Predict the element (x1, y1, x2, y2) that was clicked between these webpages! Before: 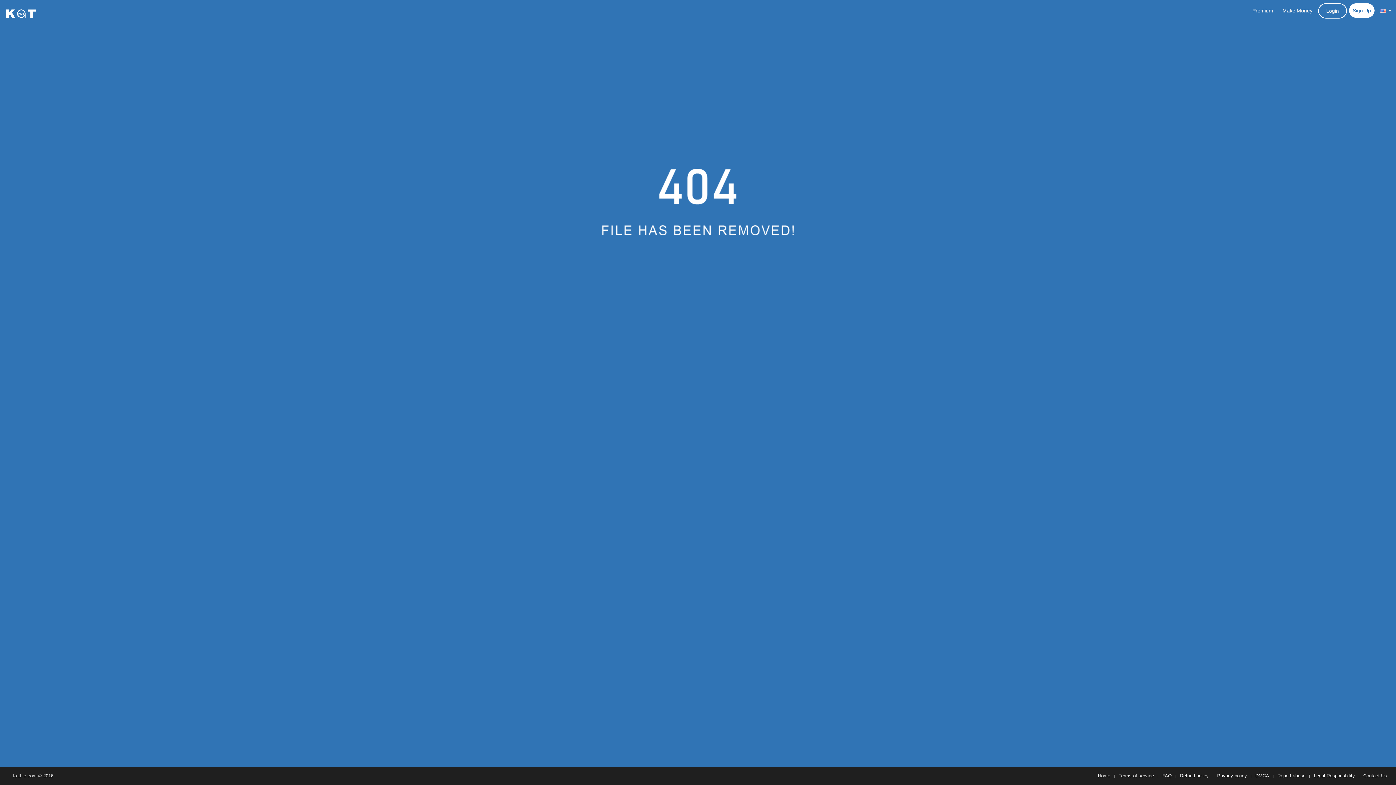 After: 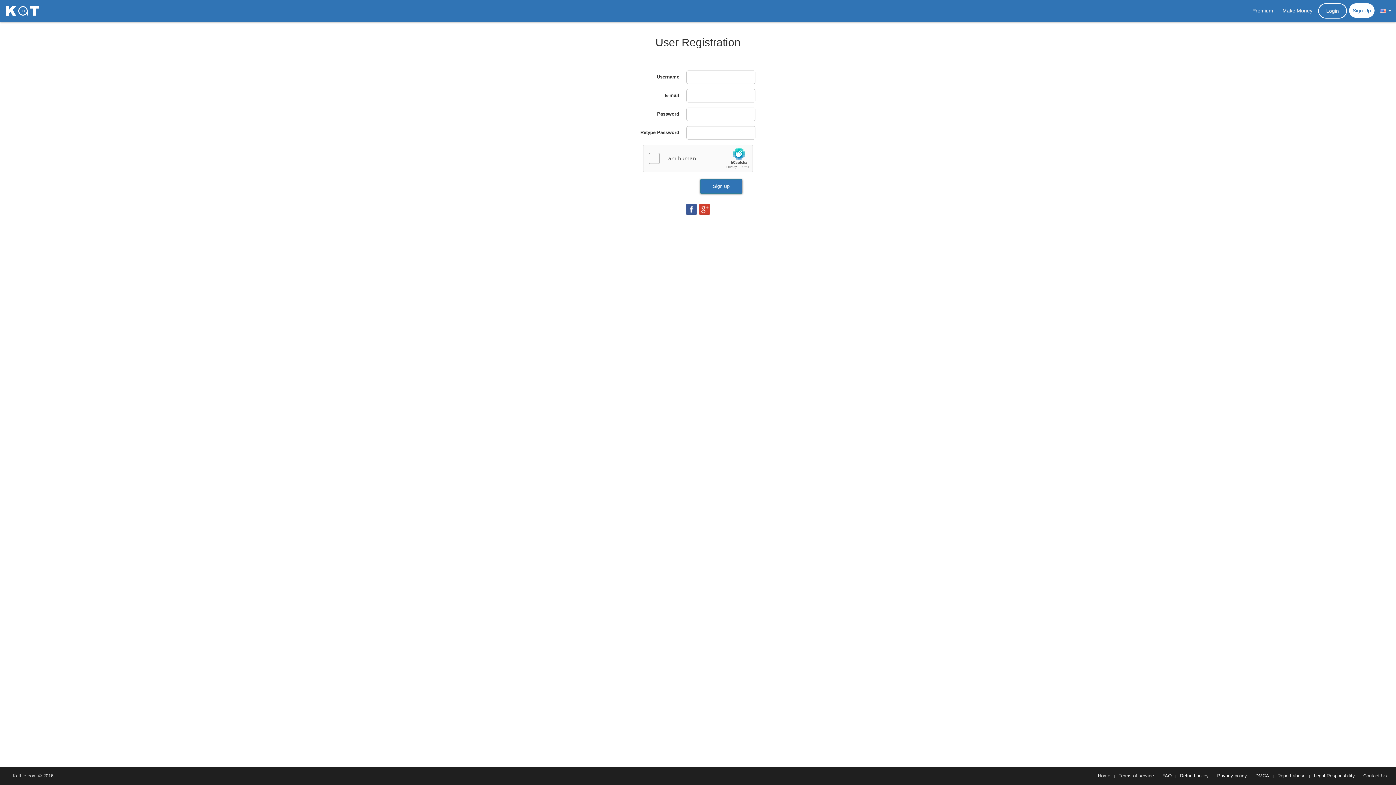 Action: bbox: (1349, 3, 1374, 17) label: Sign Up